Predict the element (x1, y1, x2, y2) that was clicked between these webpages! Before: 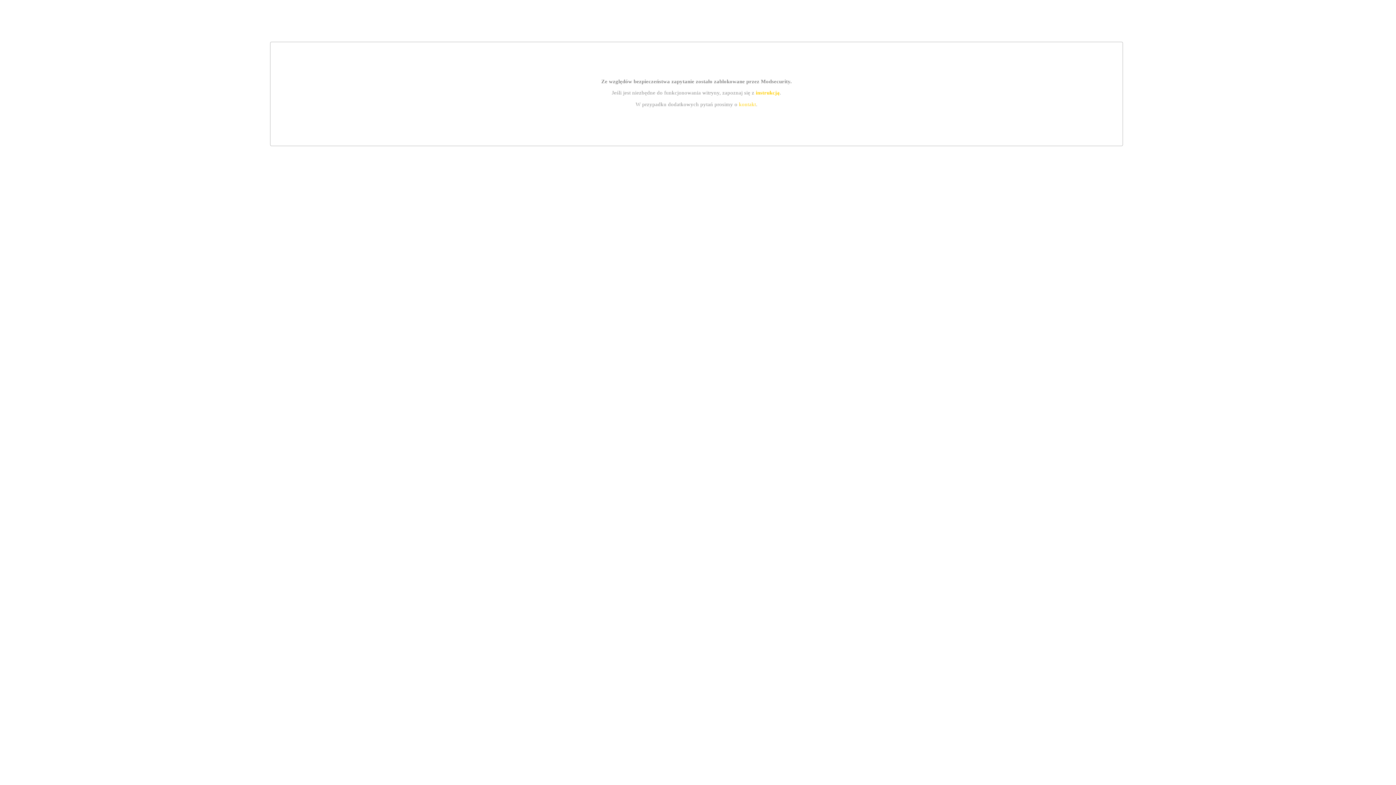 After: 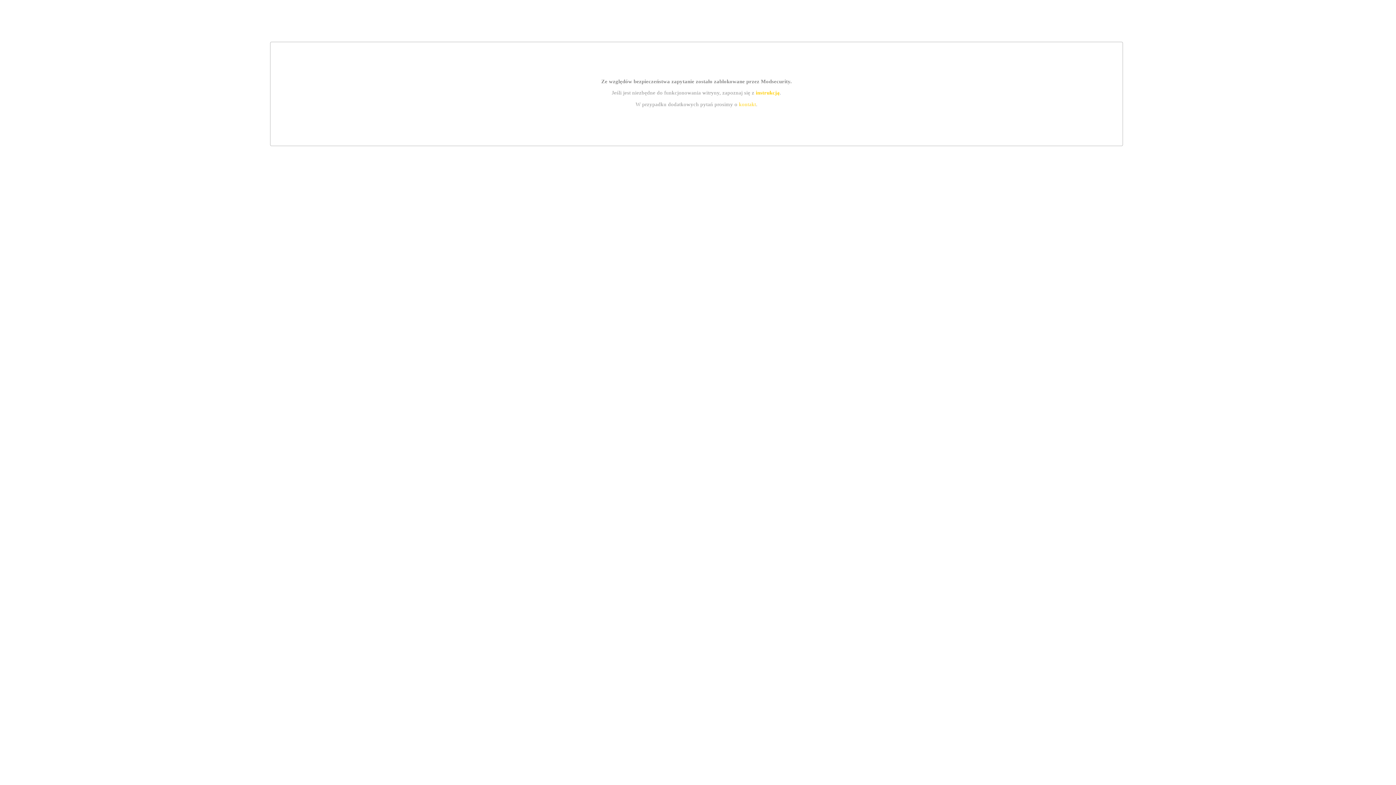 Action: bbox: (739, 101, 756, 107) label: kontakt